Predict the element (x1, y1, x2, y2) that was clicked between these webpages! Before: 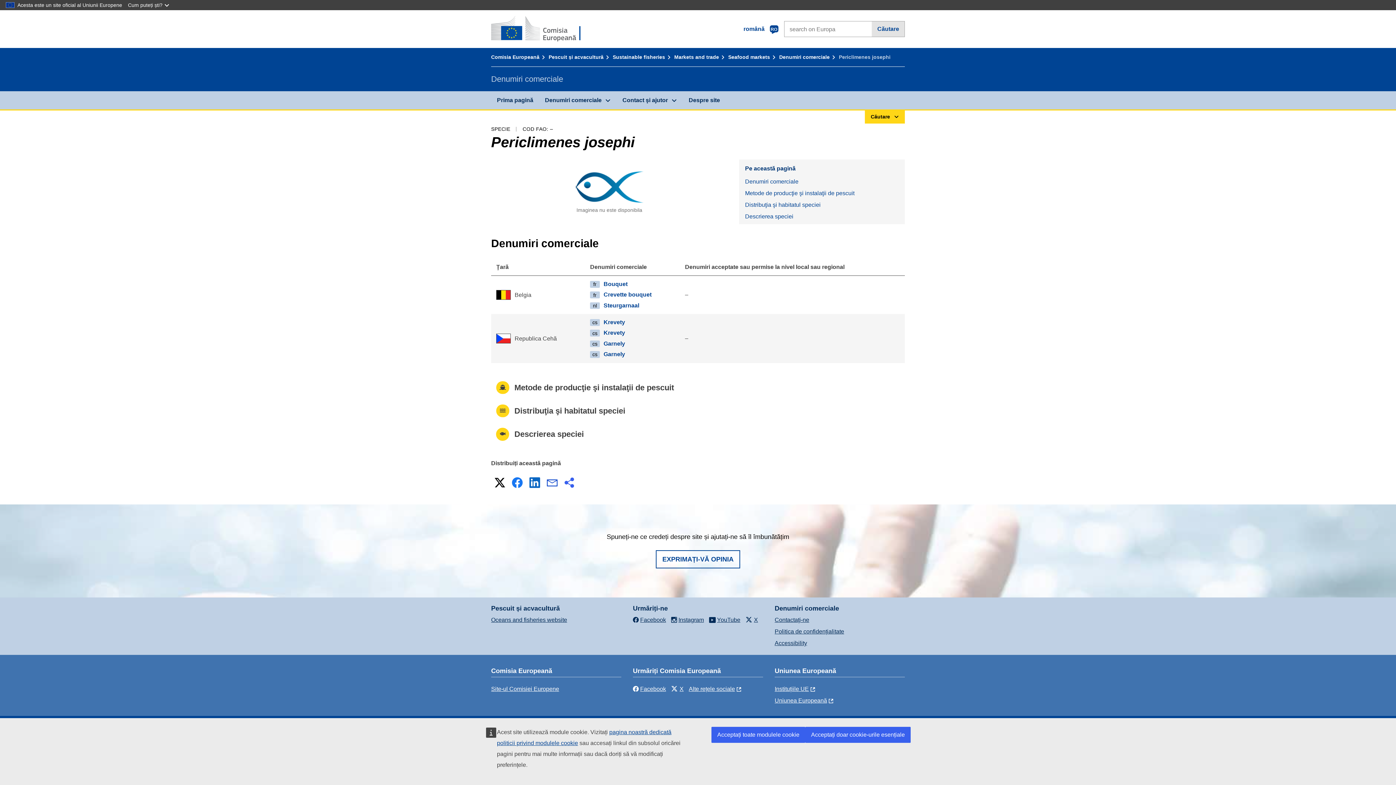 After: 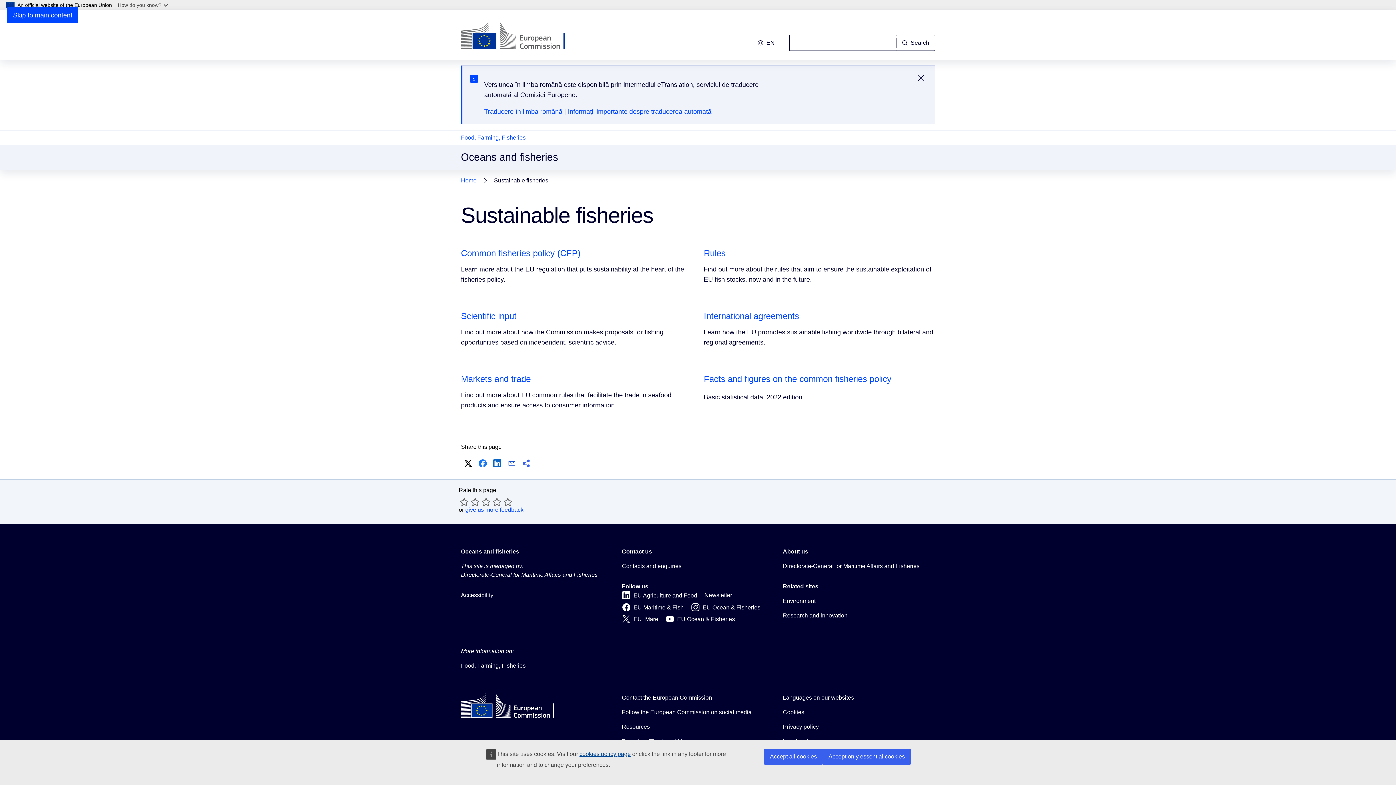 Action: bbox: (612, 54, 672, 60) label: Sustainable fisheries